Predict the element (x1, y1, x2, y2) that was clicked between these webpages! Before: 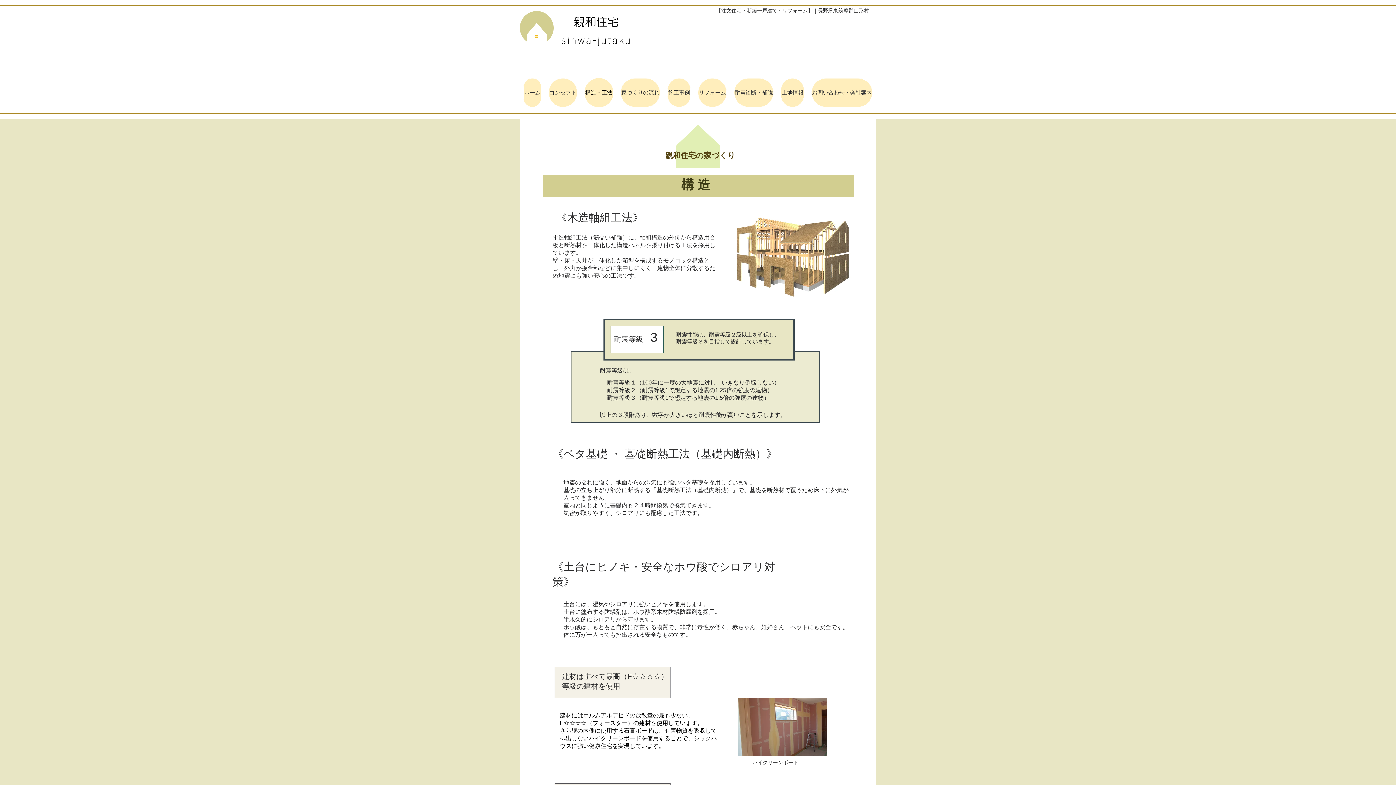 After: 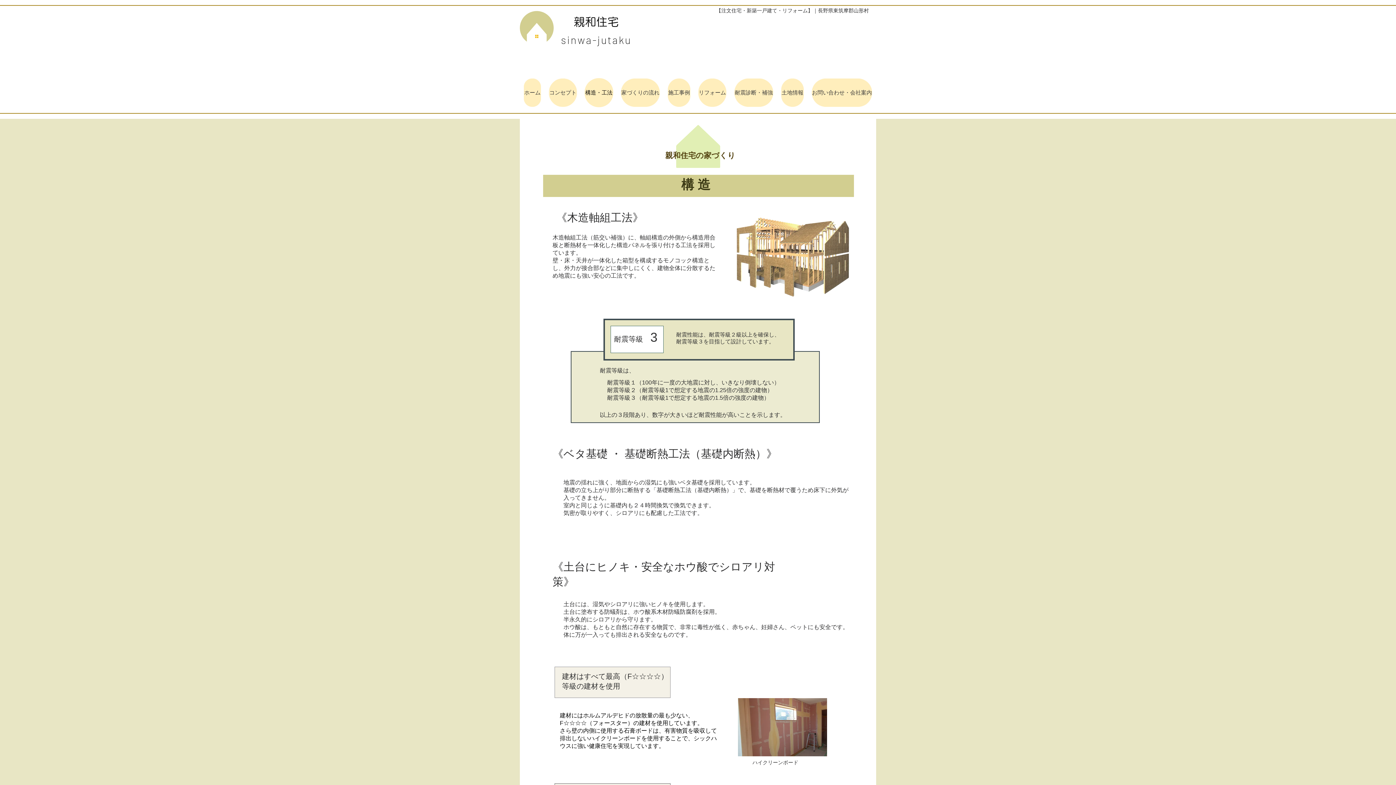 Action: bbox: (584, 78, 613, 107) label: 構造・工法